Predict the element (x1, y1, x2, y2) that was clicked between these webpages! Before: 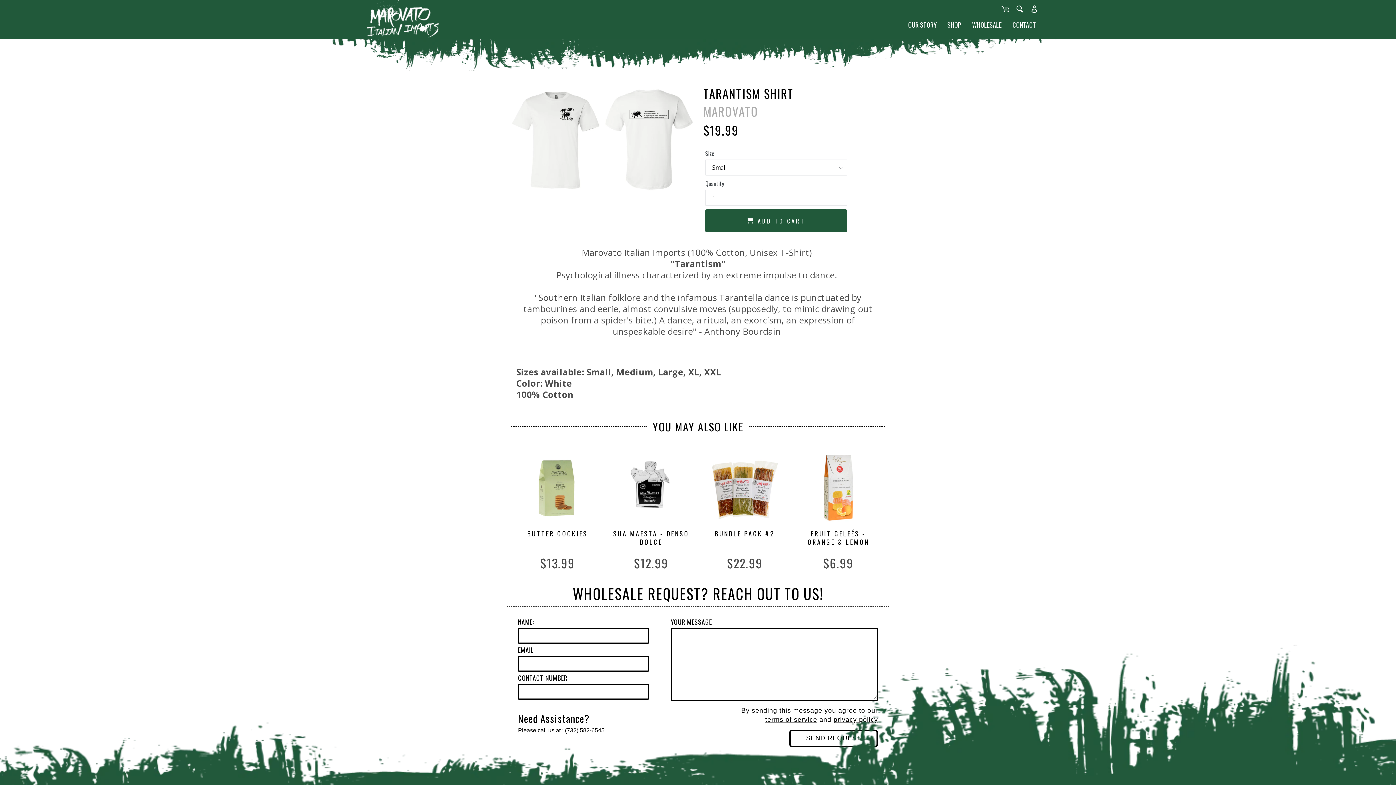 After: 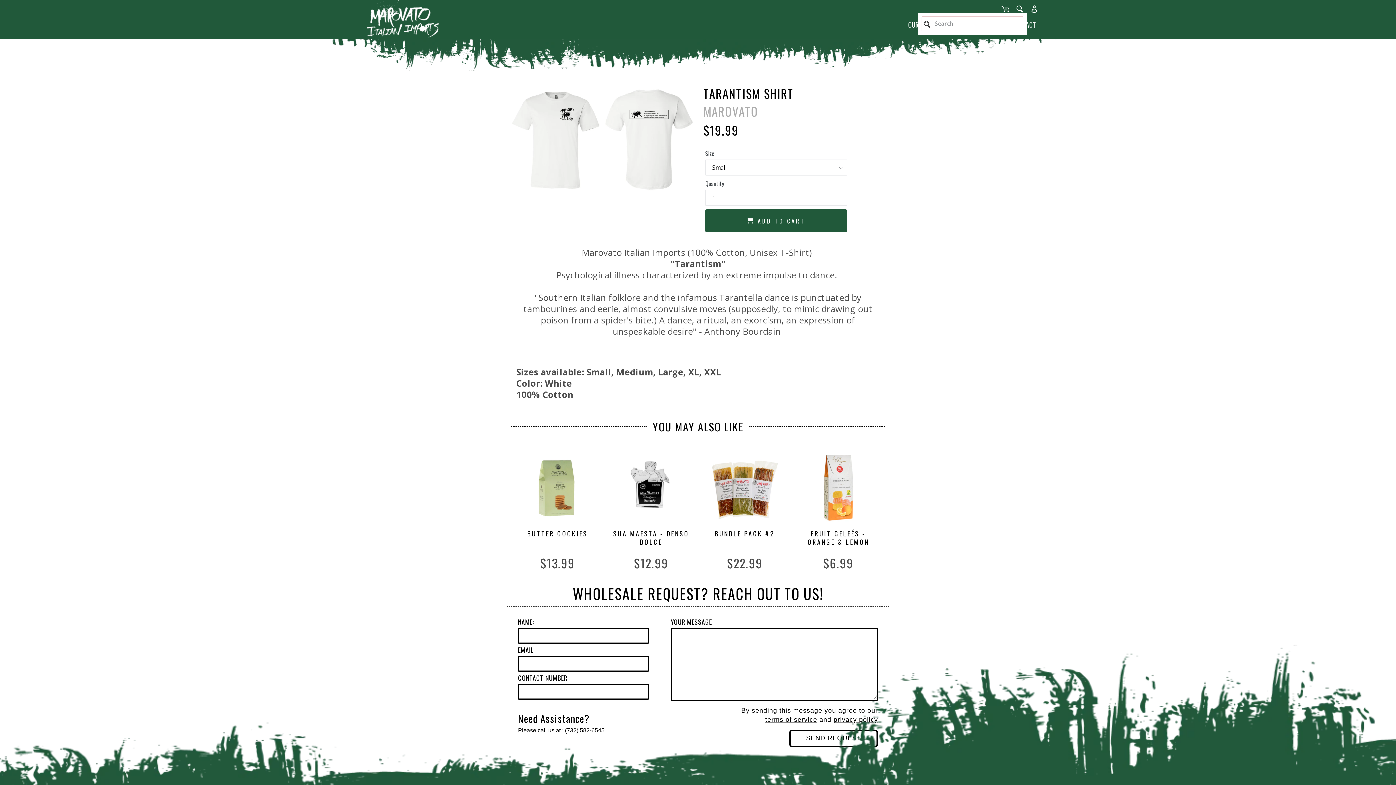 Action: label: Search bbox: (1016, 4, 1023, 12)